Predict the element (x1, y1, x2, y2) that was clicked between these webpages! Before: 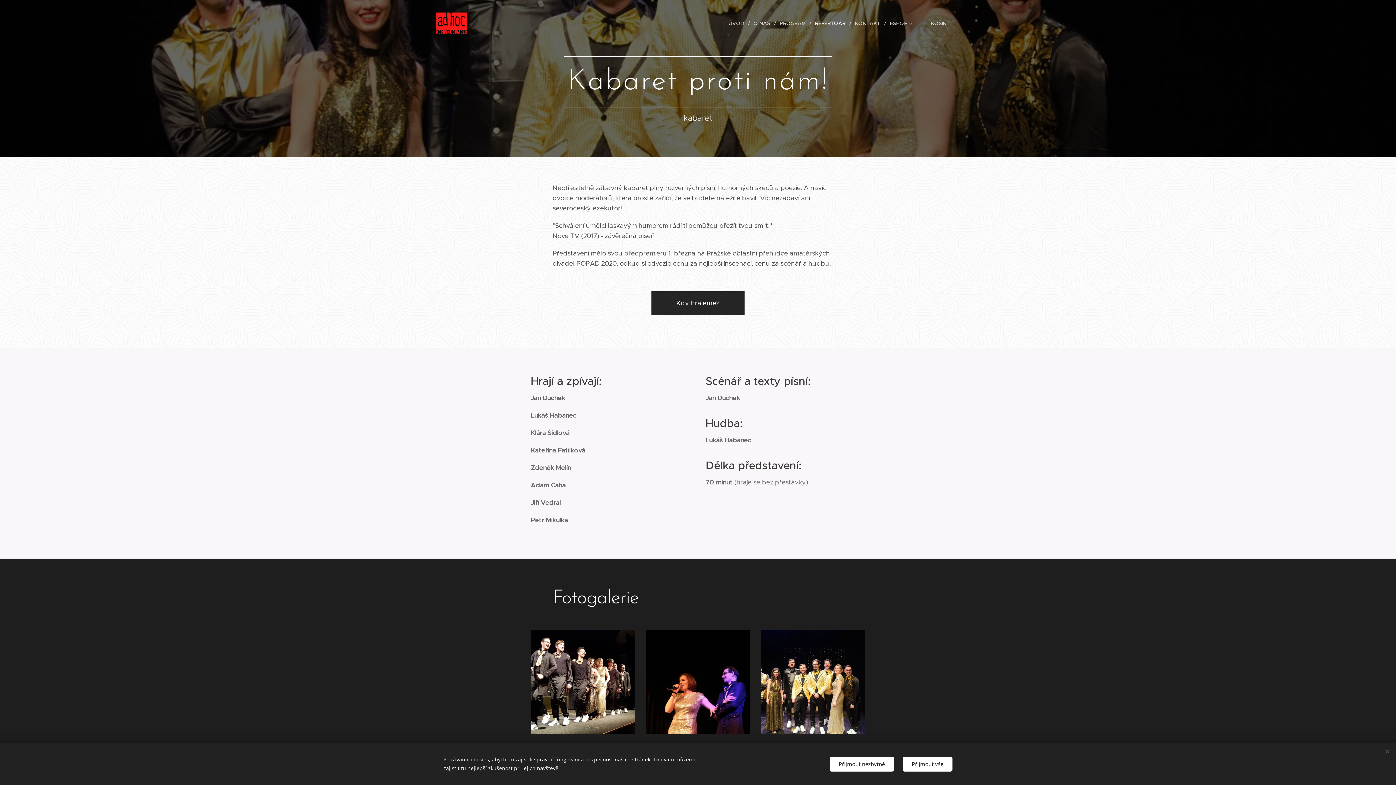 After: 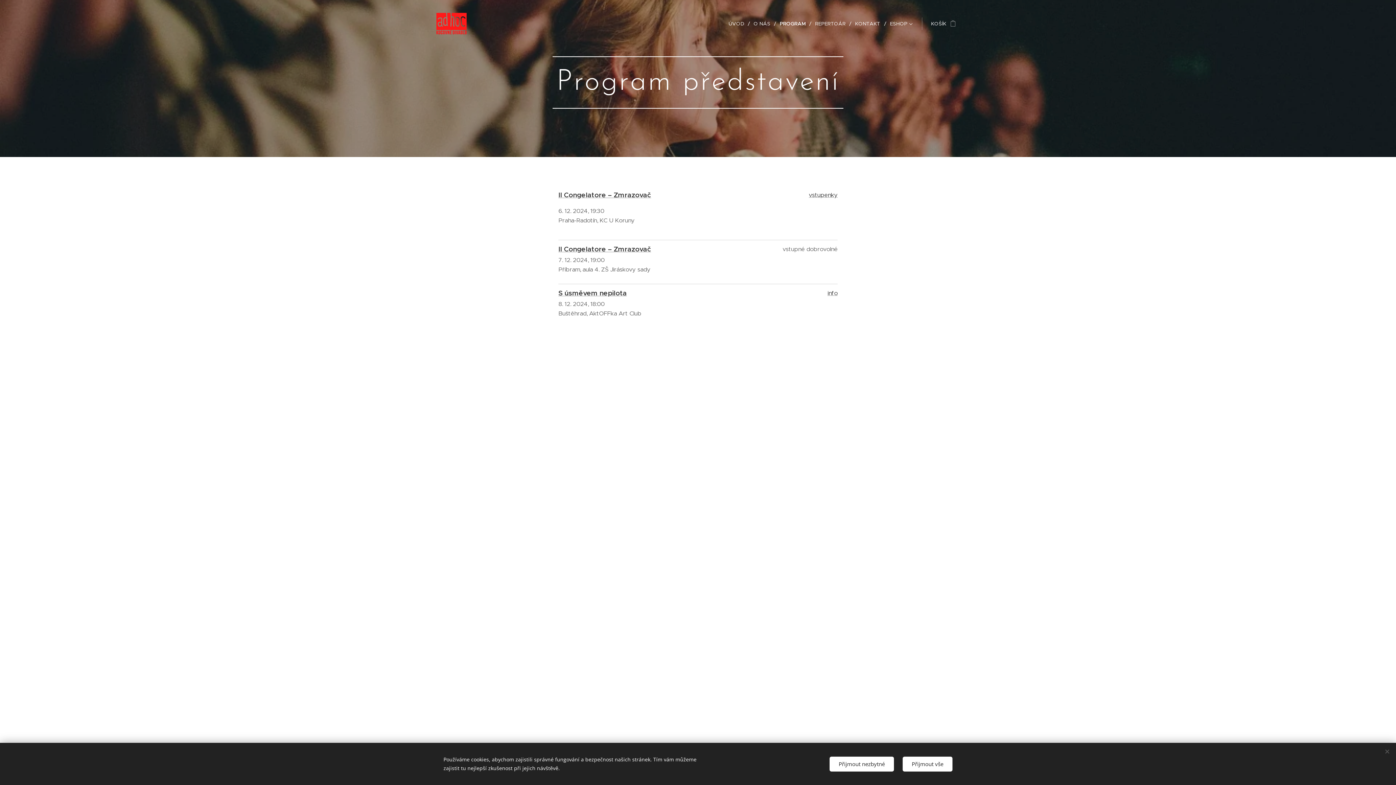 Action: bbox: (776, 14, 811, 32) label: PROGRAM